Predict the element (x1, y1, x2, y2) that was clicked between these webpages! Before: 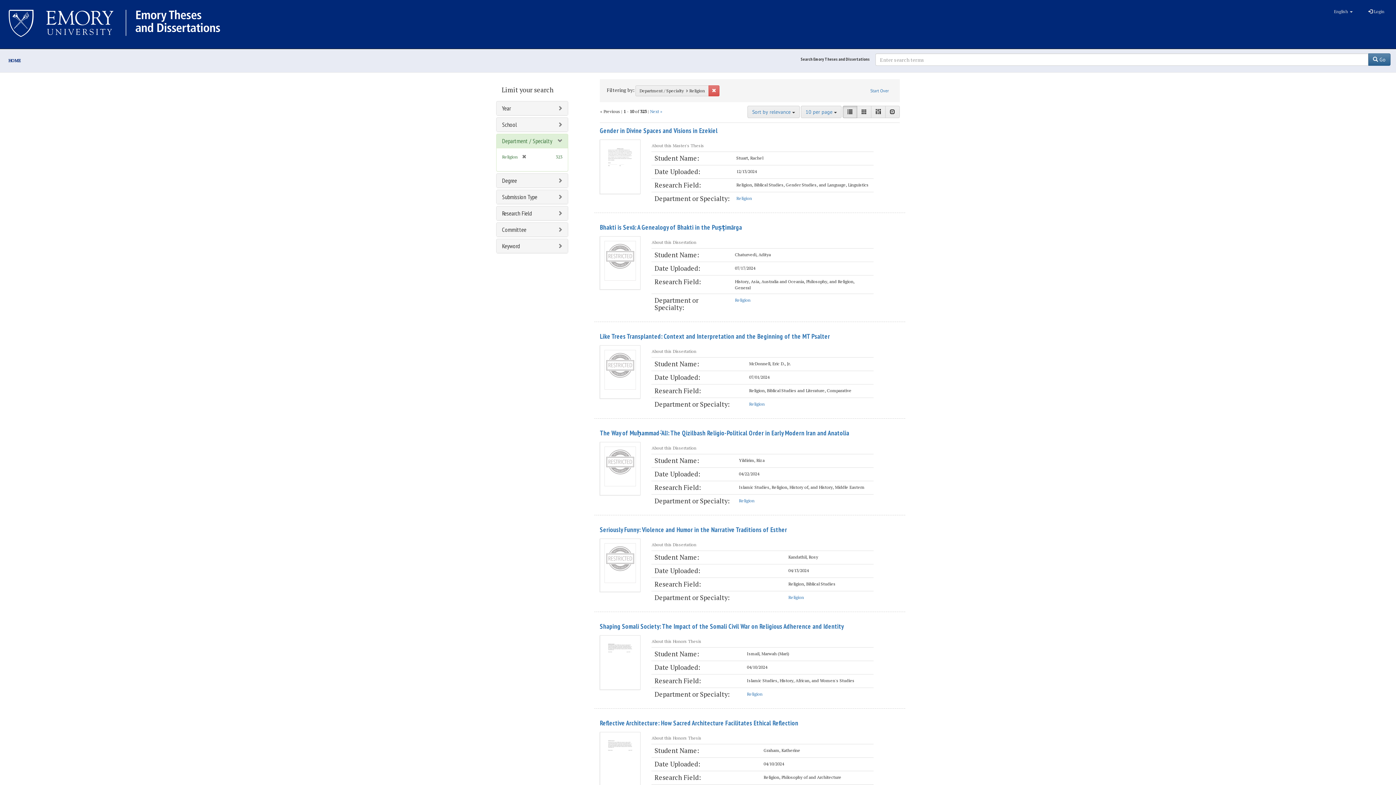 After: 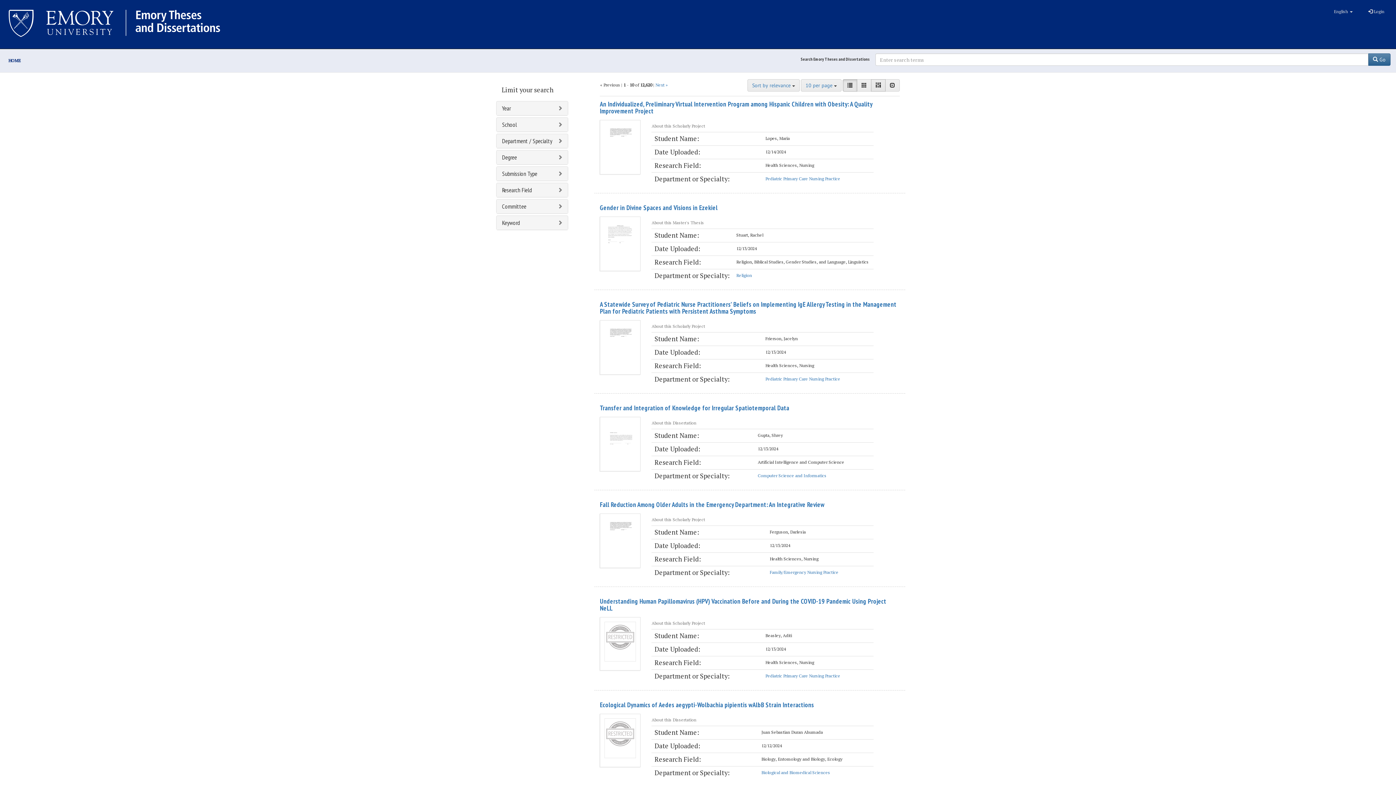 Action: bbox: (866, 85, 893, 96) label: Start Over